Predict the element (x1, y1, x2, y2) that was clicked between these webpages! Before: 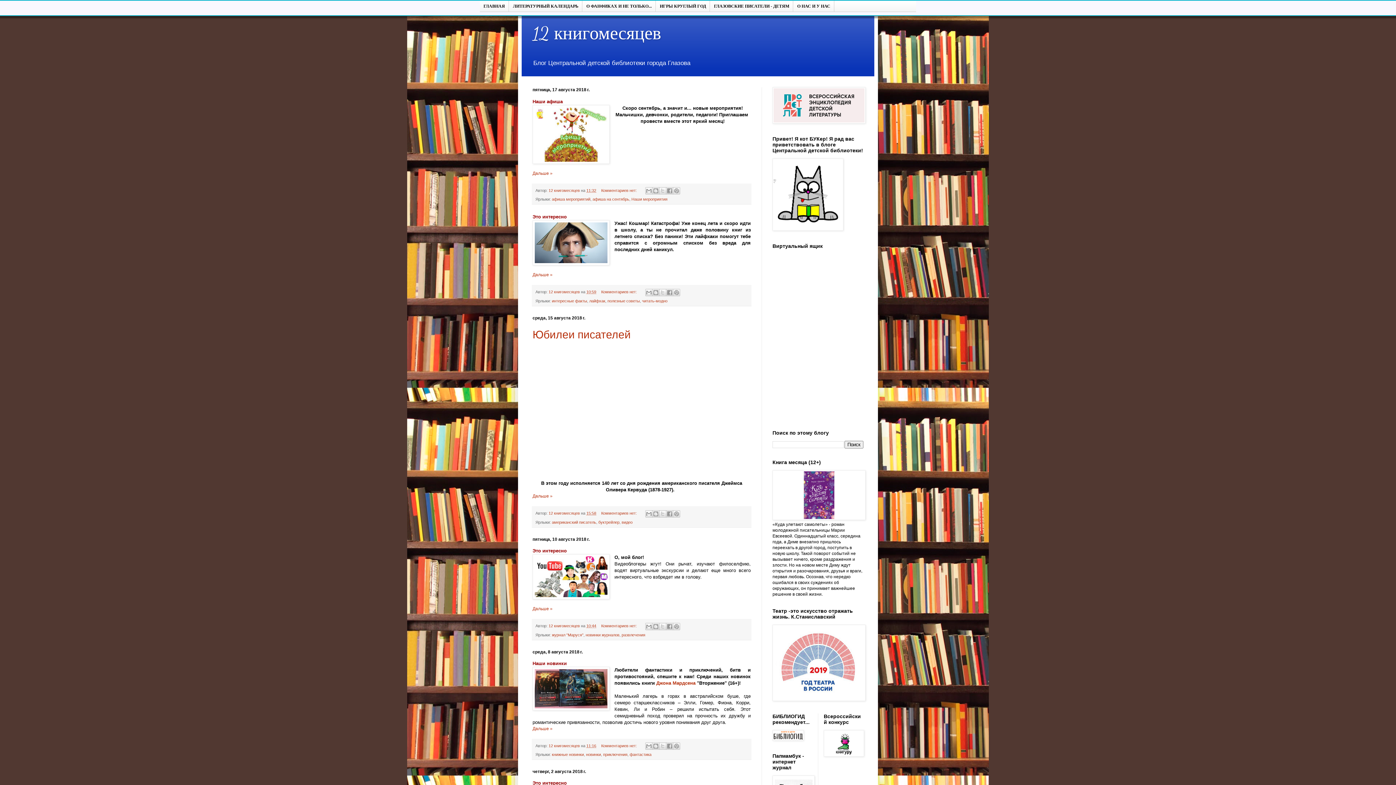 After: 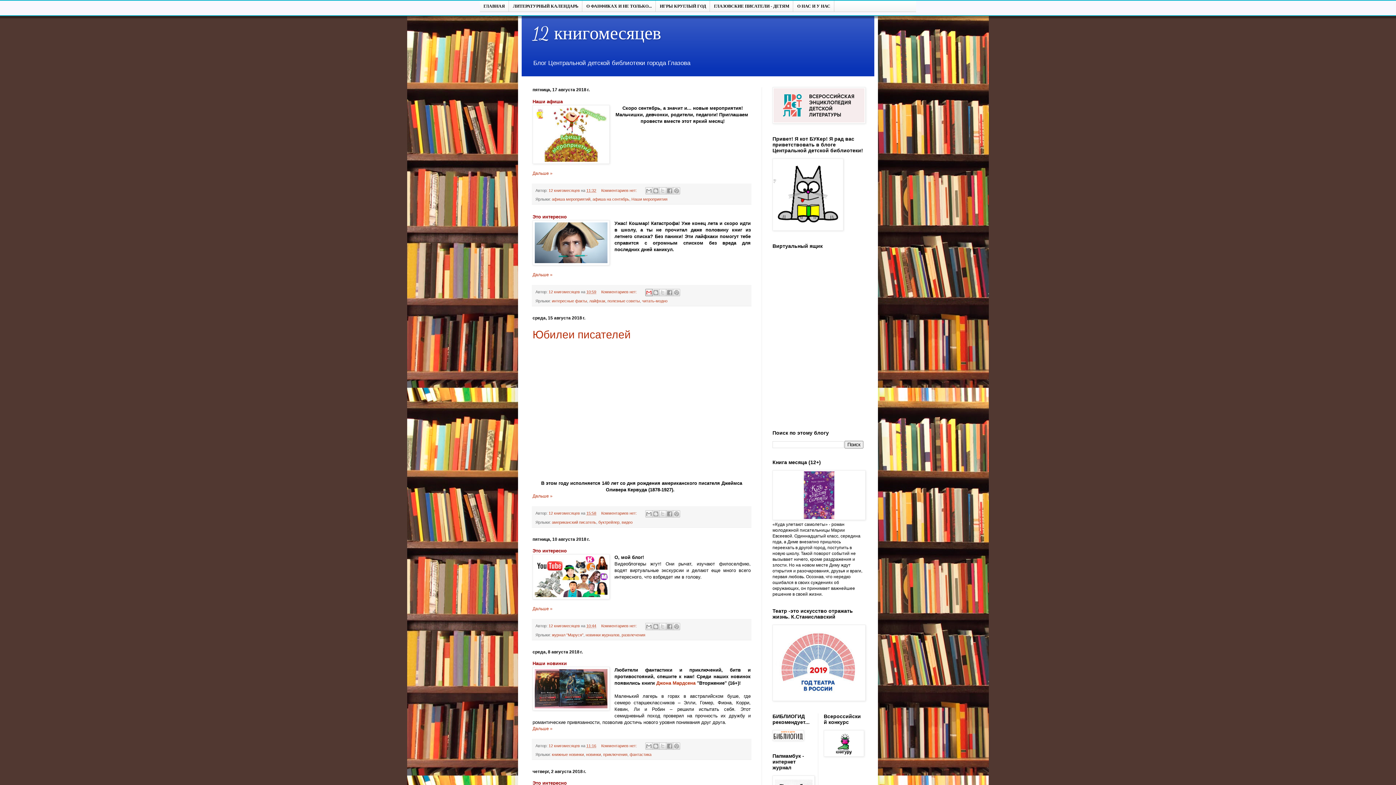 Action: label: Отправить по электронной почте bbox: (645, 288, 652, 296)